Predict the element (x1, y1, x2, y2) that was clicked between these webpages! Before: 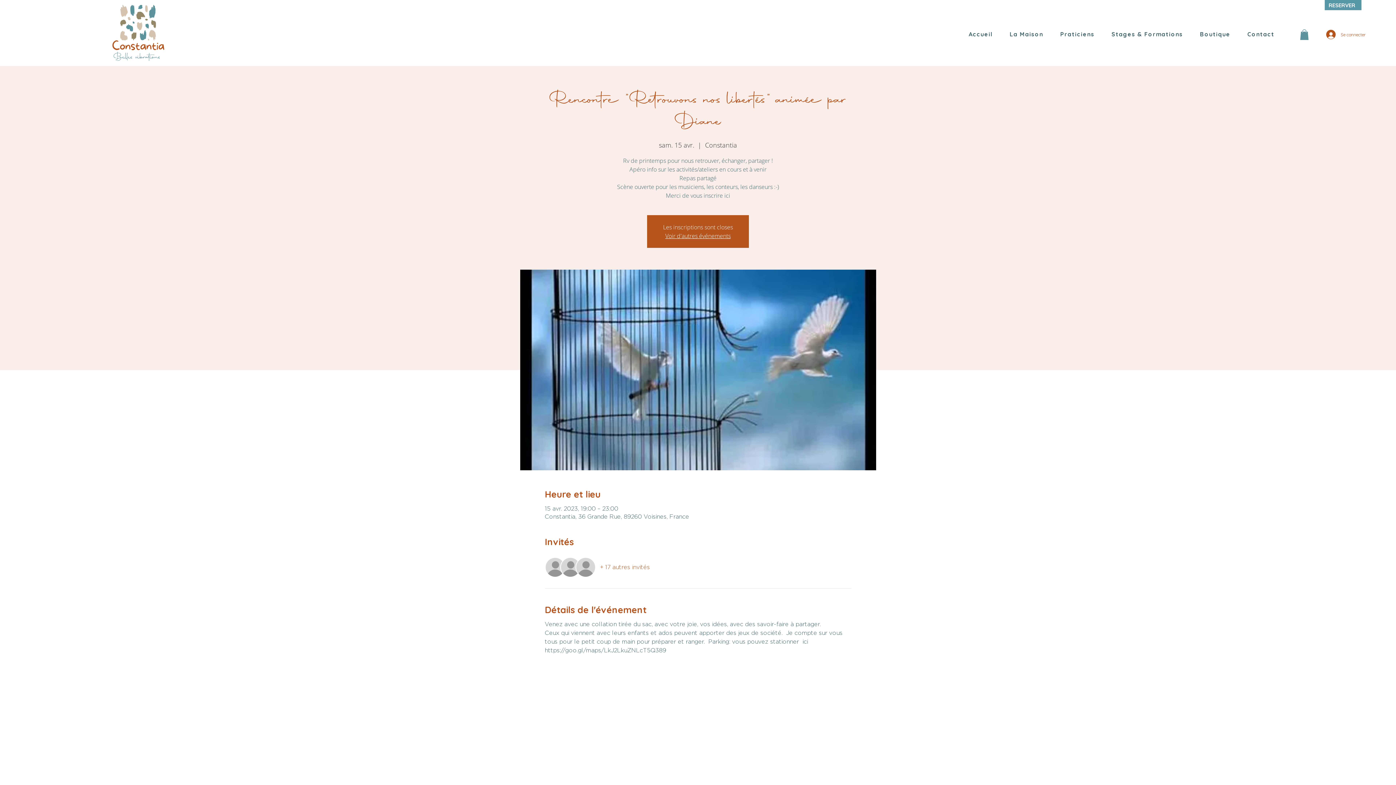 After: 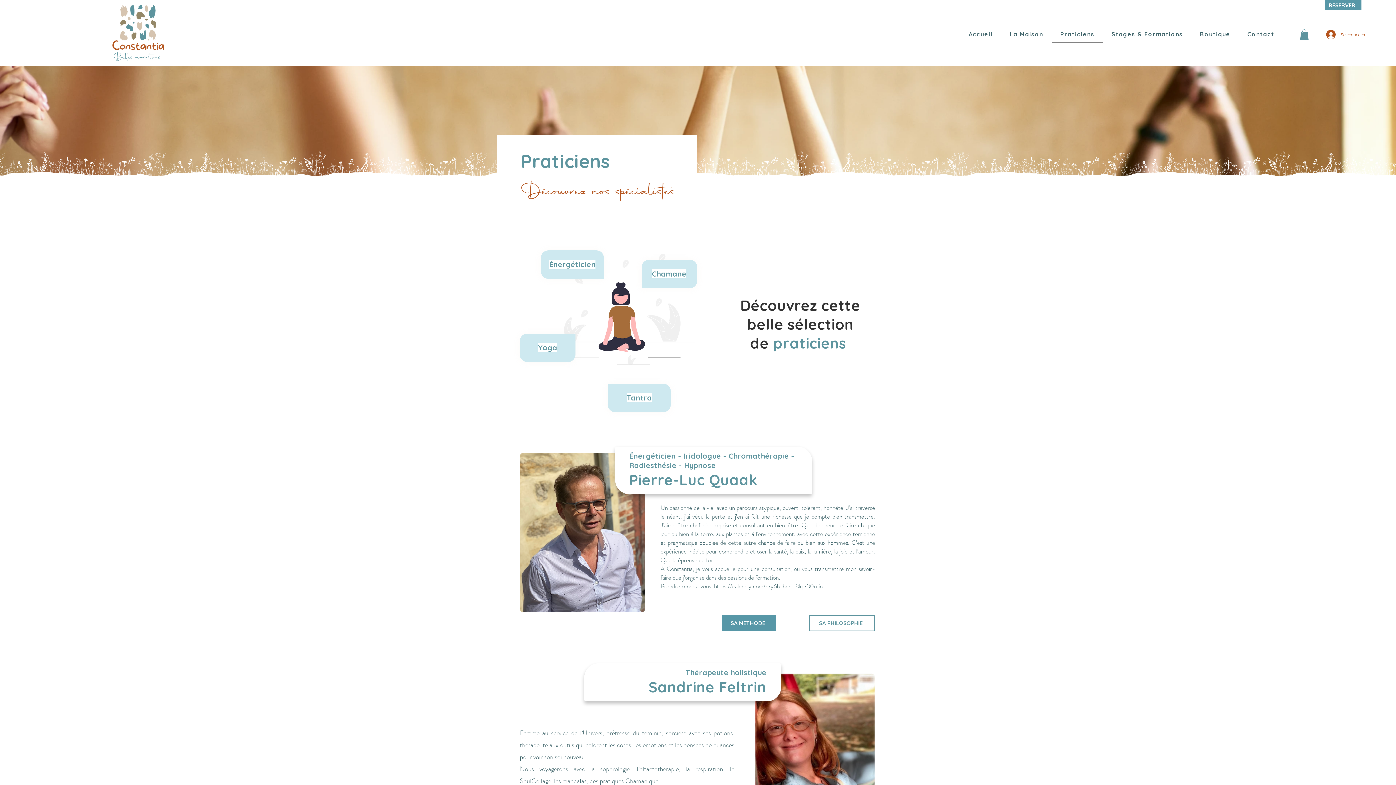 Action: bbox: (1052, 26, 1103, 42) label: Praticiens